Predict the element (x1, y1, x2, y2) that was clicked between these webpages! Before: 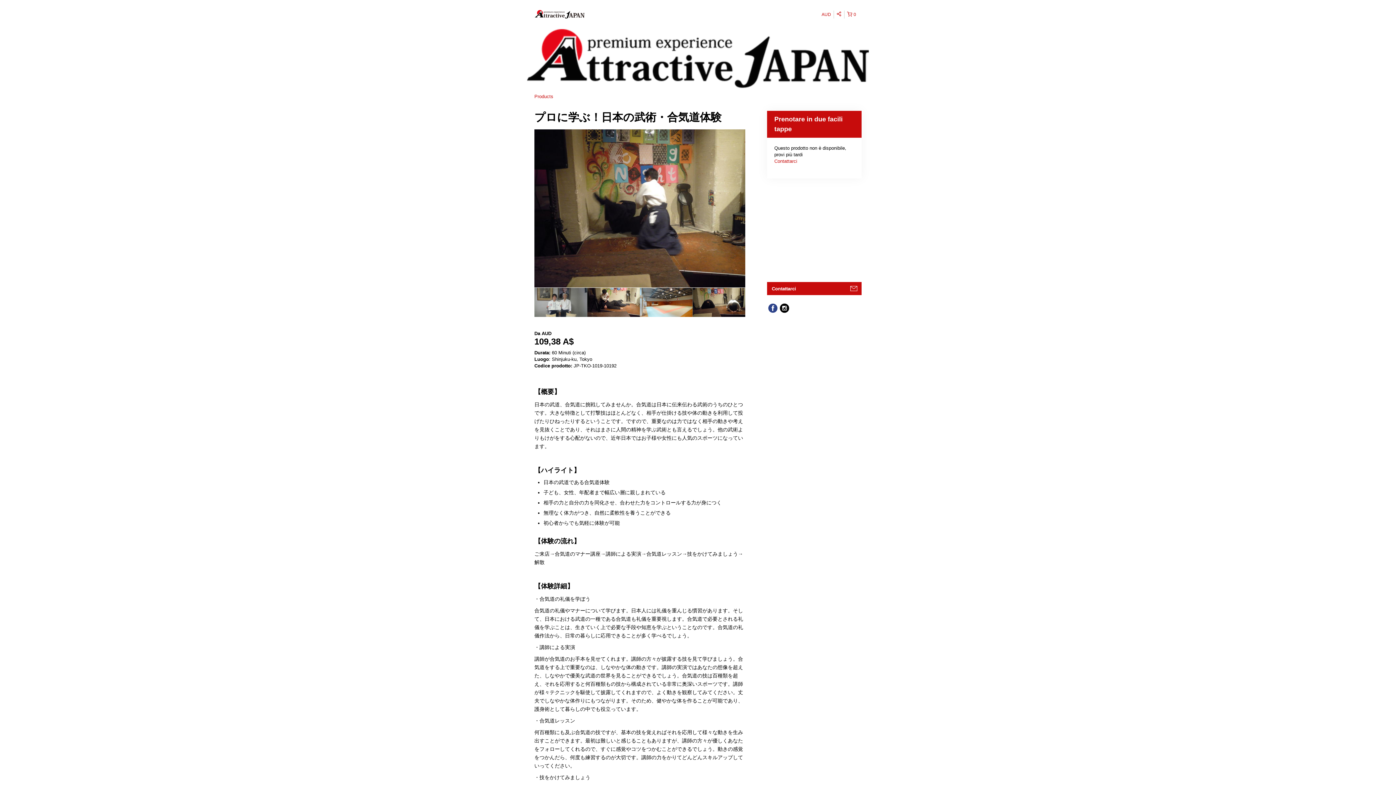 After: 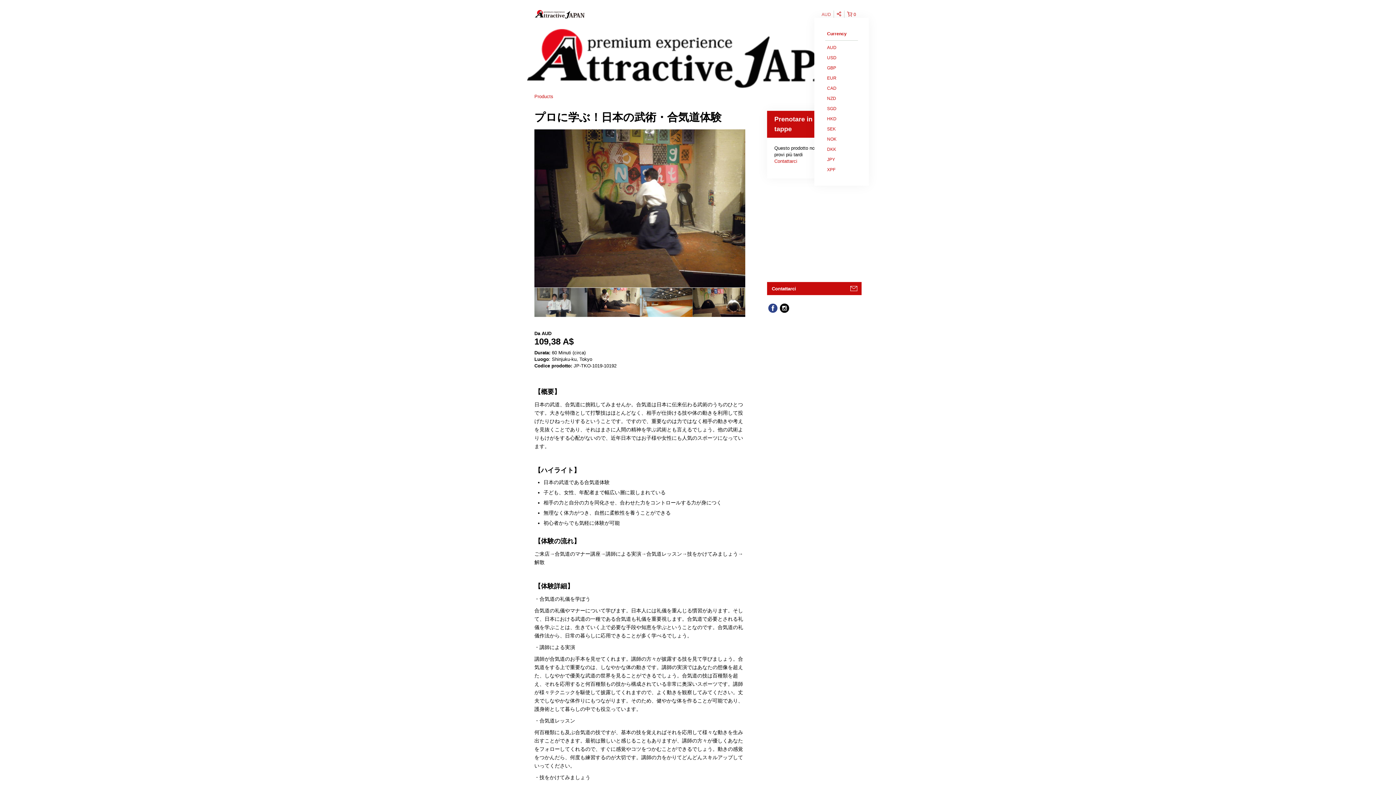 Action: label: AUD bbox: (819, 10, 834, 18)